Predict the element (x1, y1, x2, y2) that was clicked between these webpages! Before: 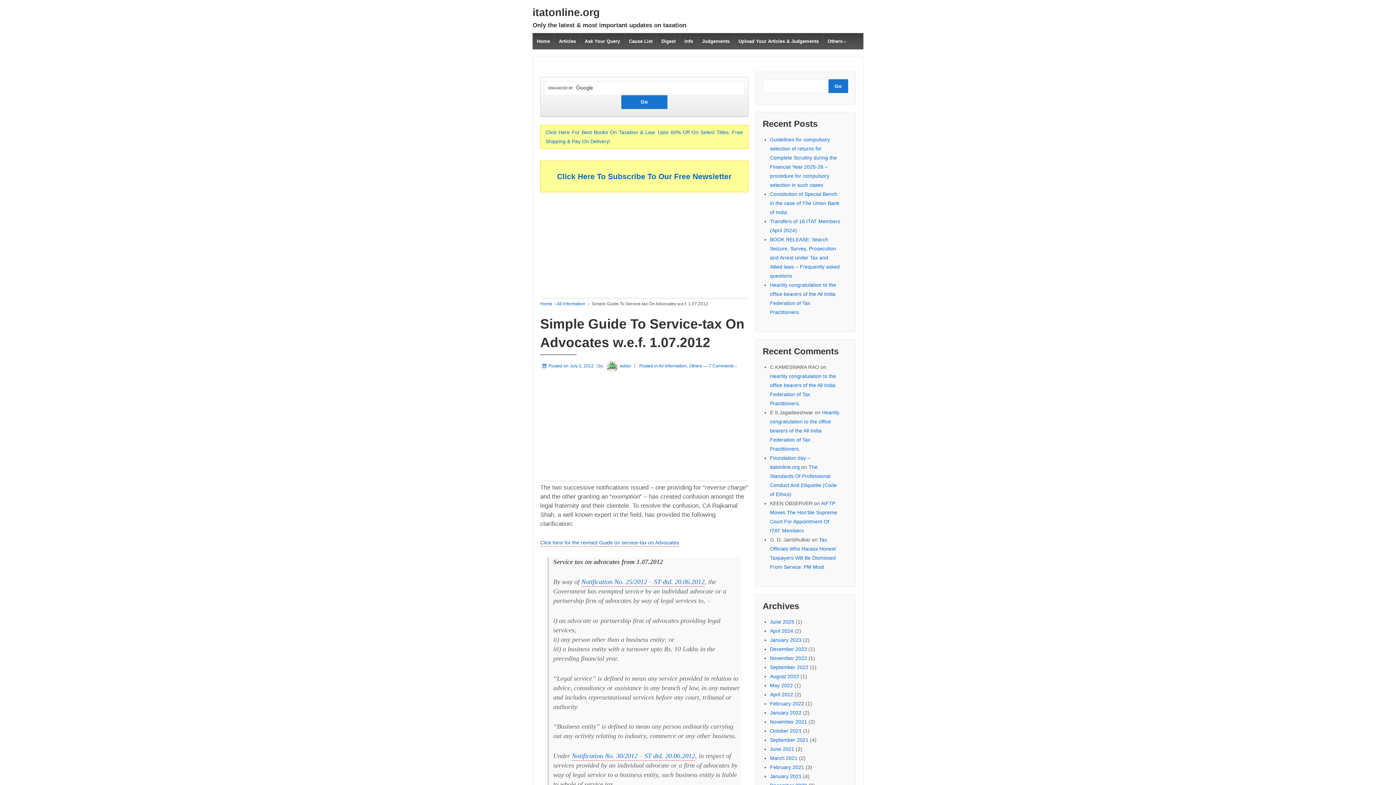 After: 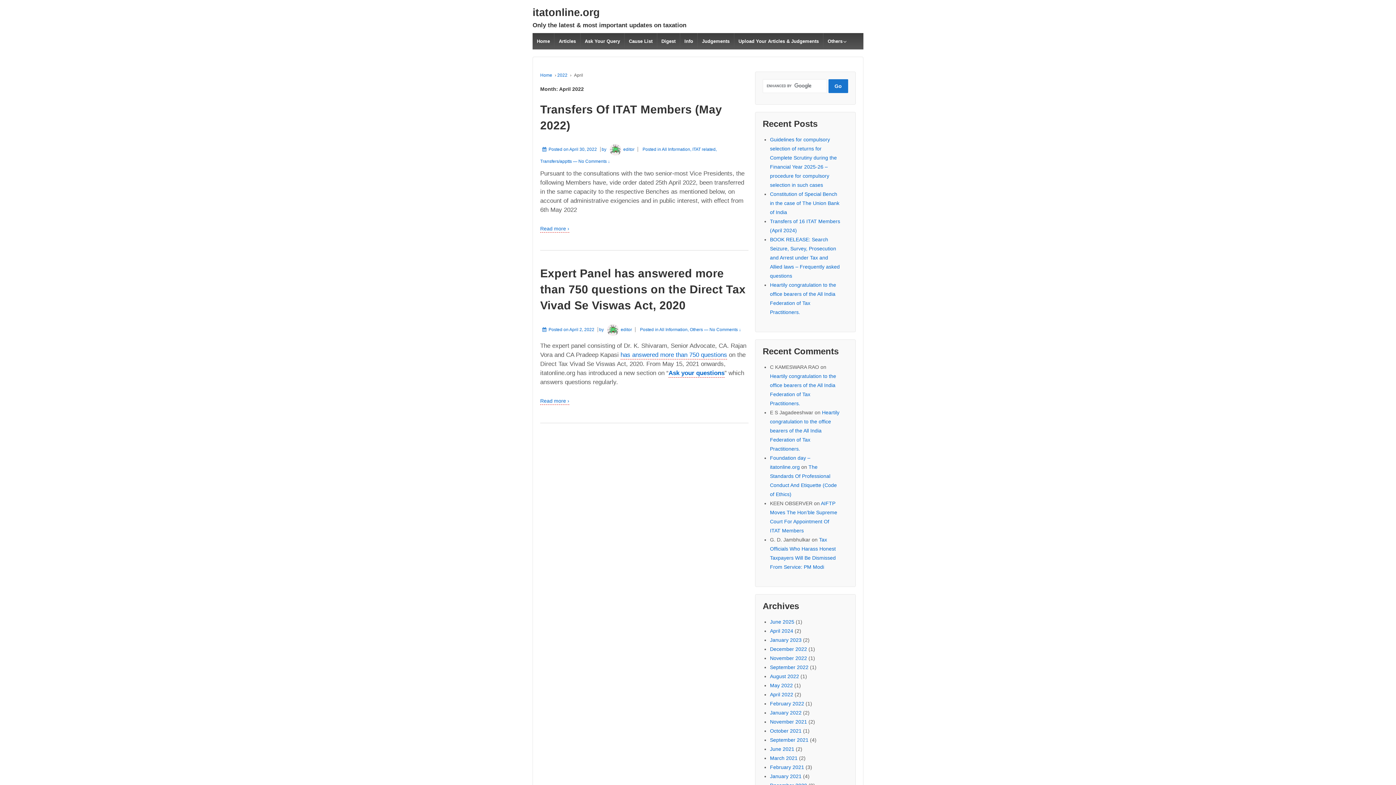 Action: label: April 2022 bbox: (770, 692, 793, 697)